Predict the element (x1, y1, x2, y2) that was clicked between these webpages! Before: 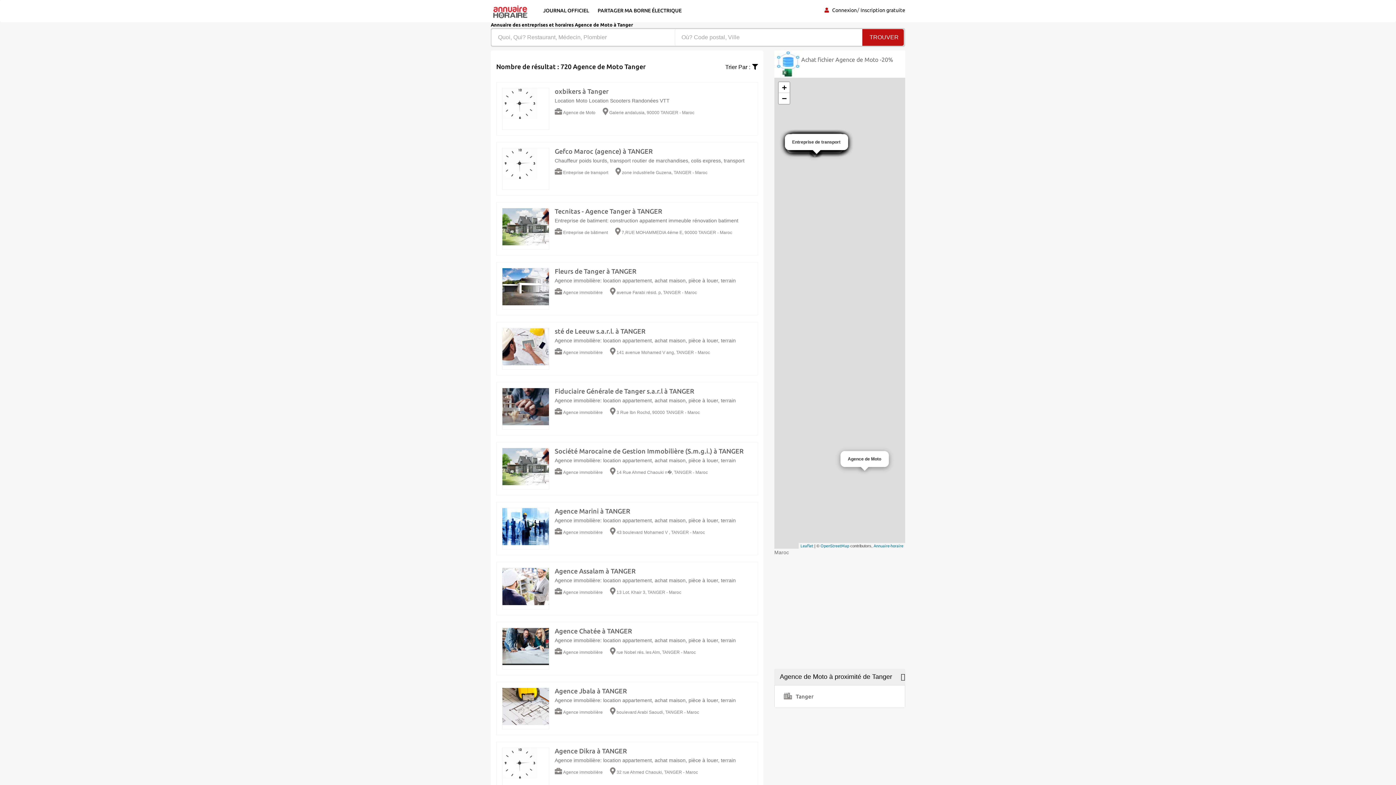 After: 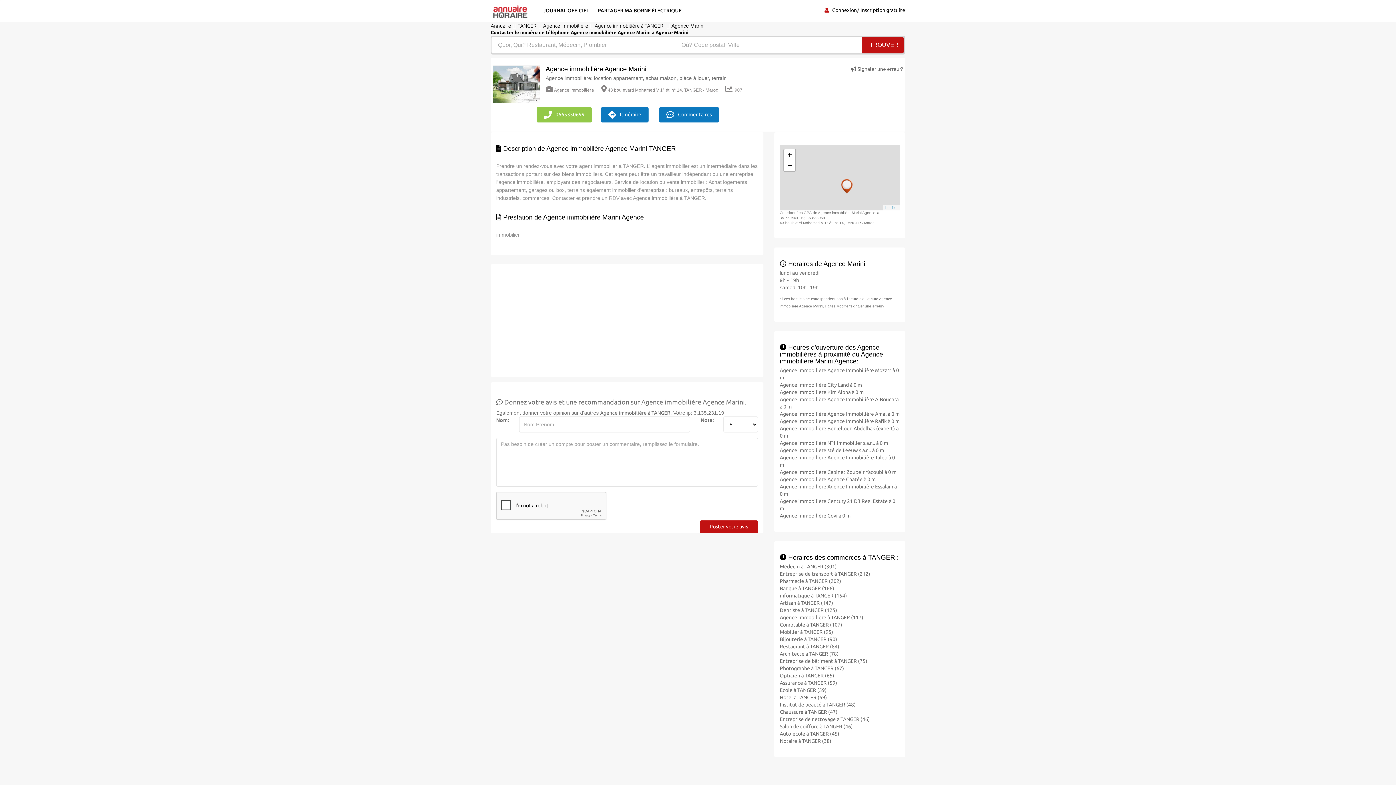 Action: bbox: (554, 507, 630, 514) label: Agence Marini à TANGER